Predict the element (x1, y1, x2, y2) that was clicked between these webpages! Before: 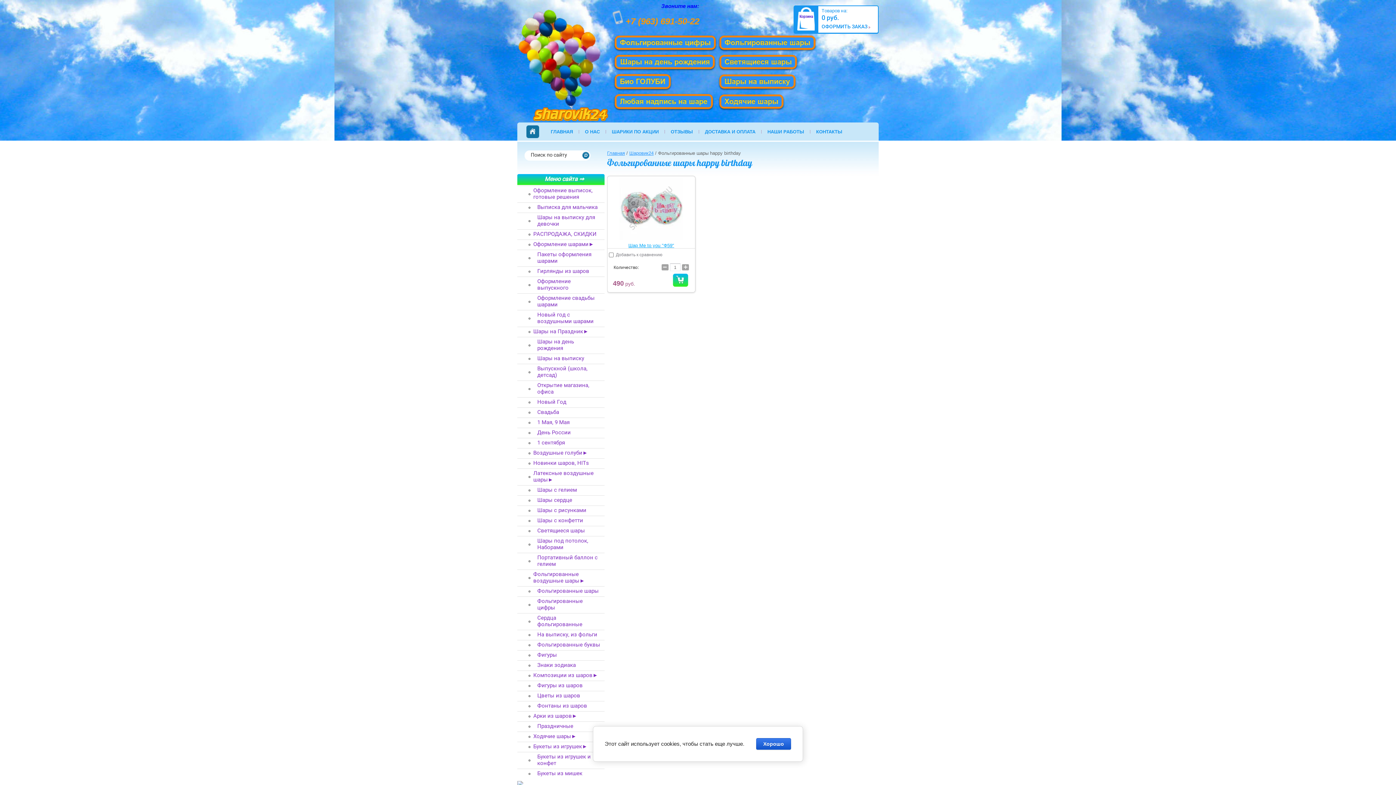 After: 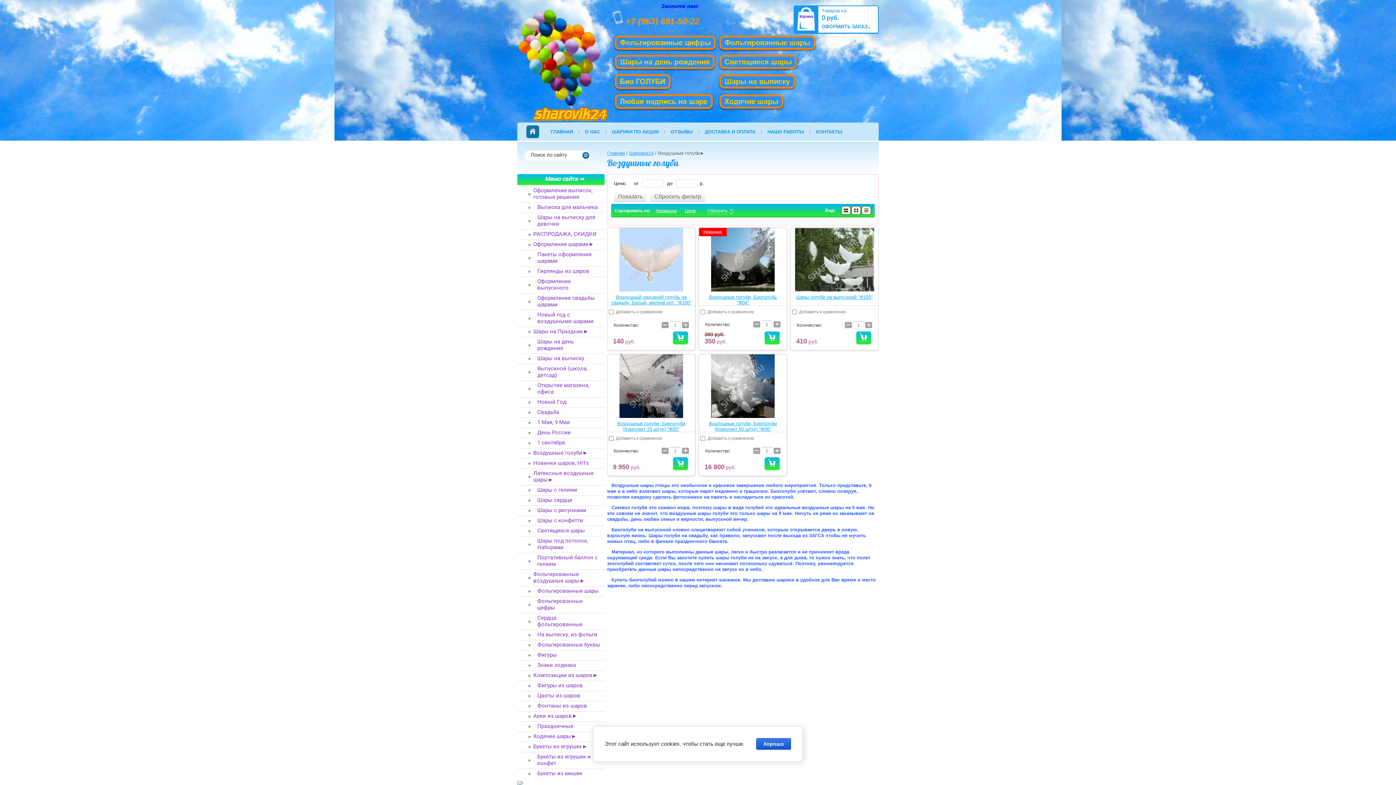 Action: bbox: (613, 86, 672, 92)